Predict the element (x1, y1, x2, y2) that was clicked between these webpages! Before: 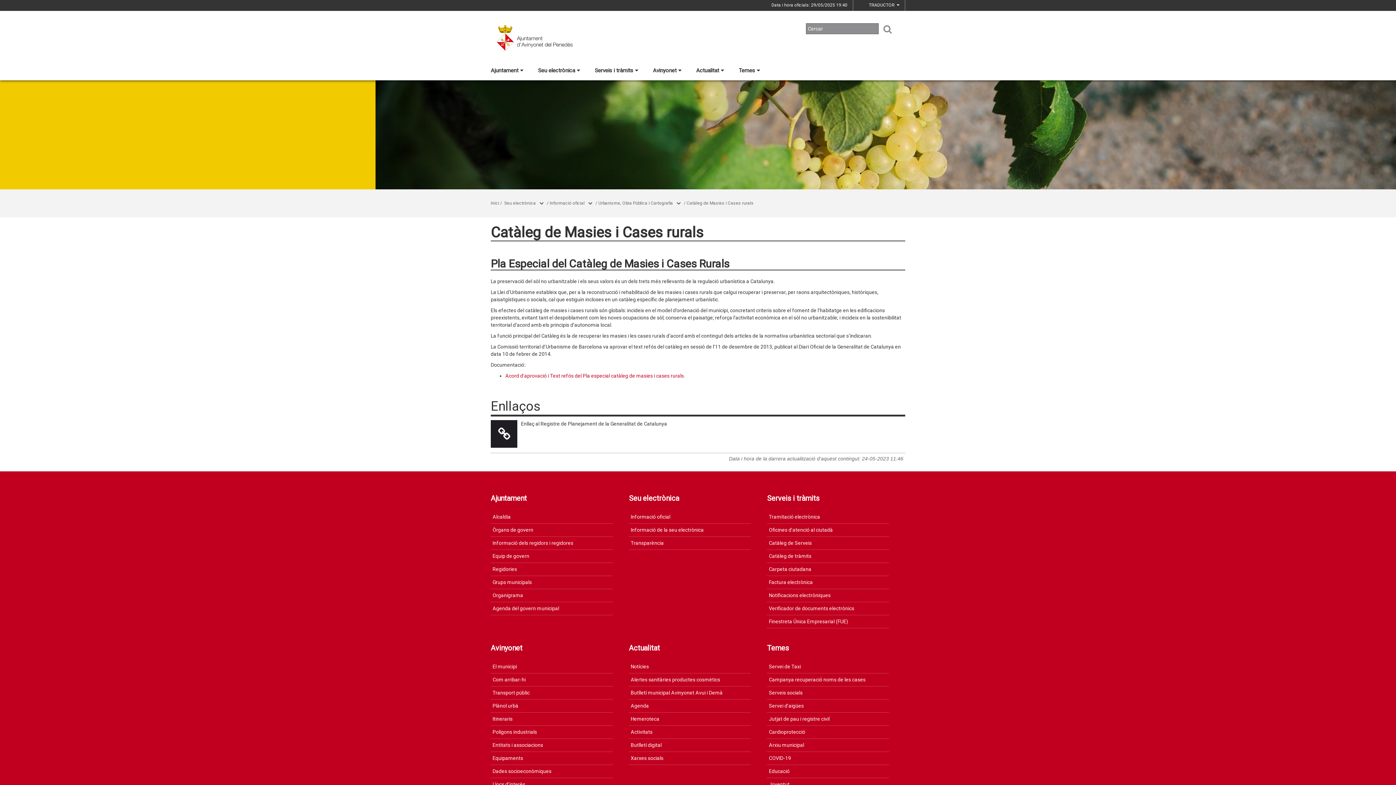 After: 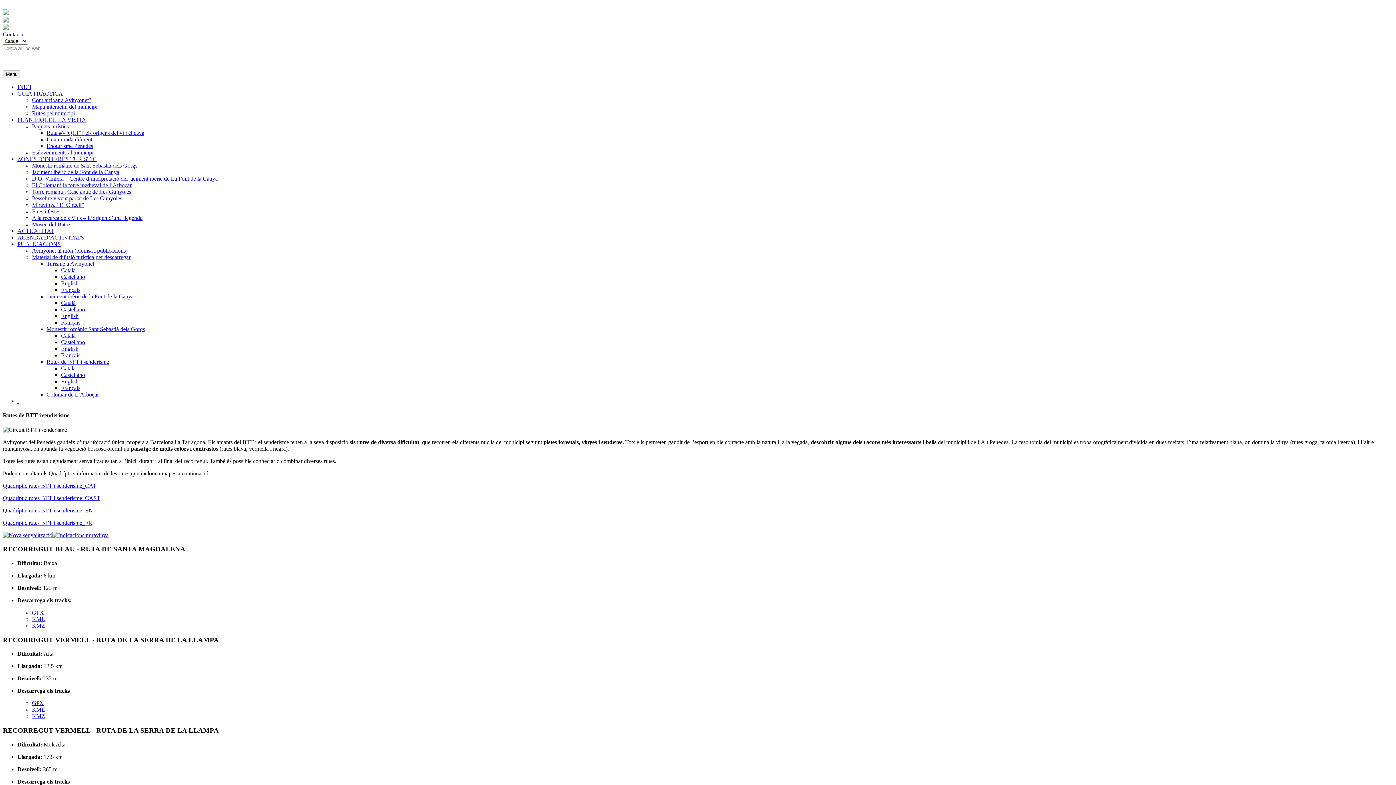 Action: label: Itineraris bbox: (490, 713, 612, 725)